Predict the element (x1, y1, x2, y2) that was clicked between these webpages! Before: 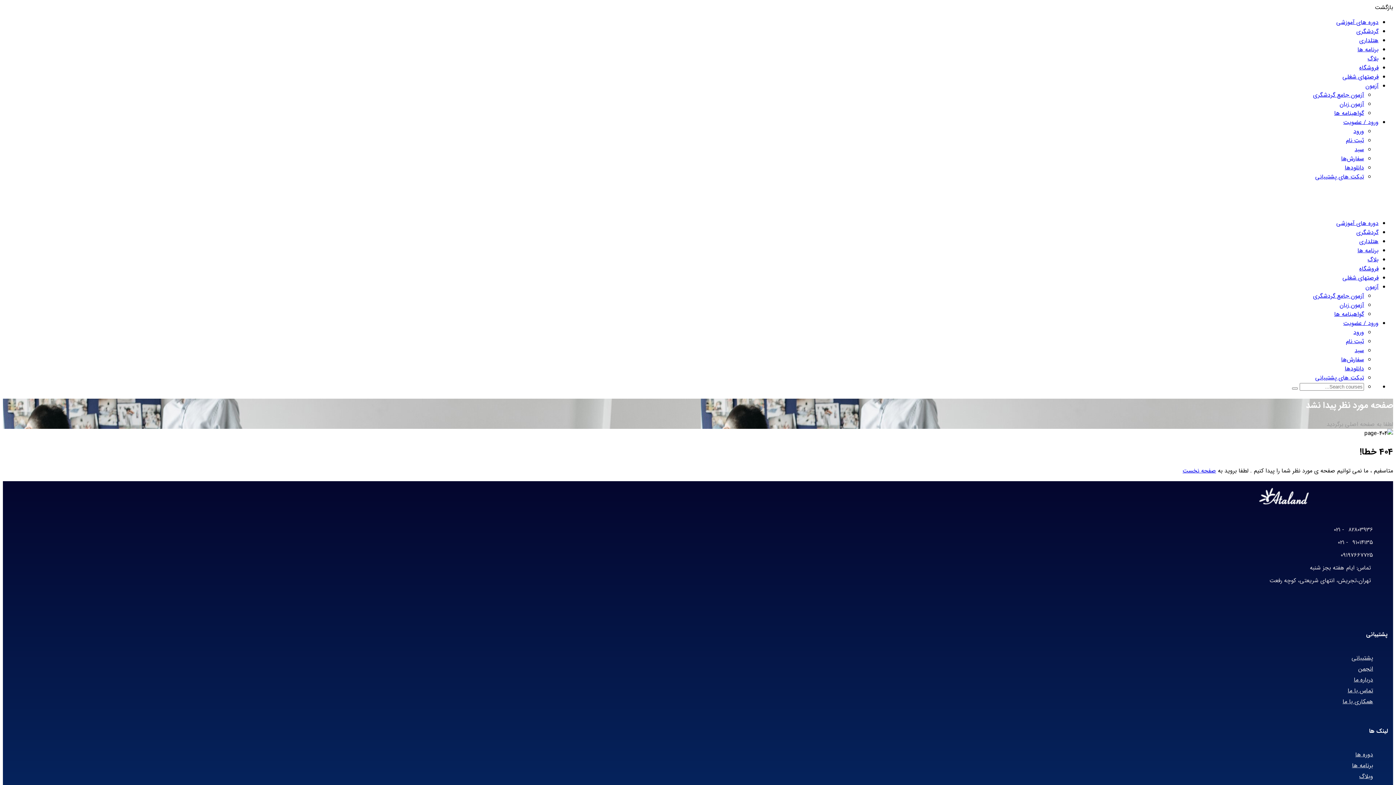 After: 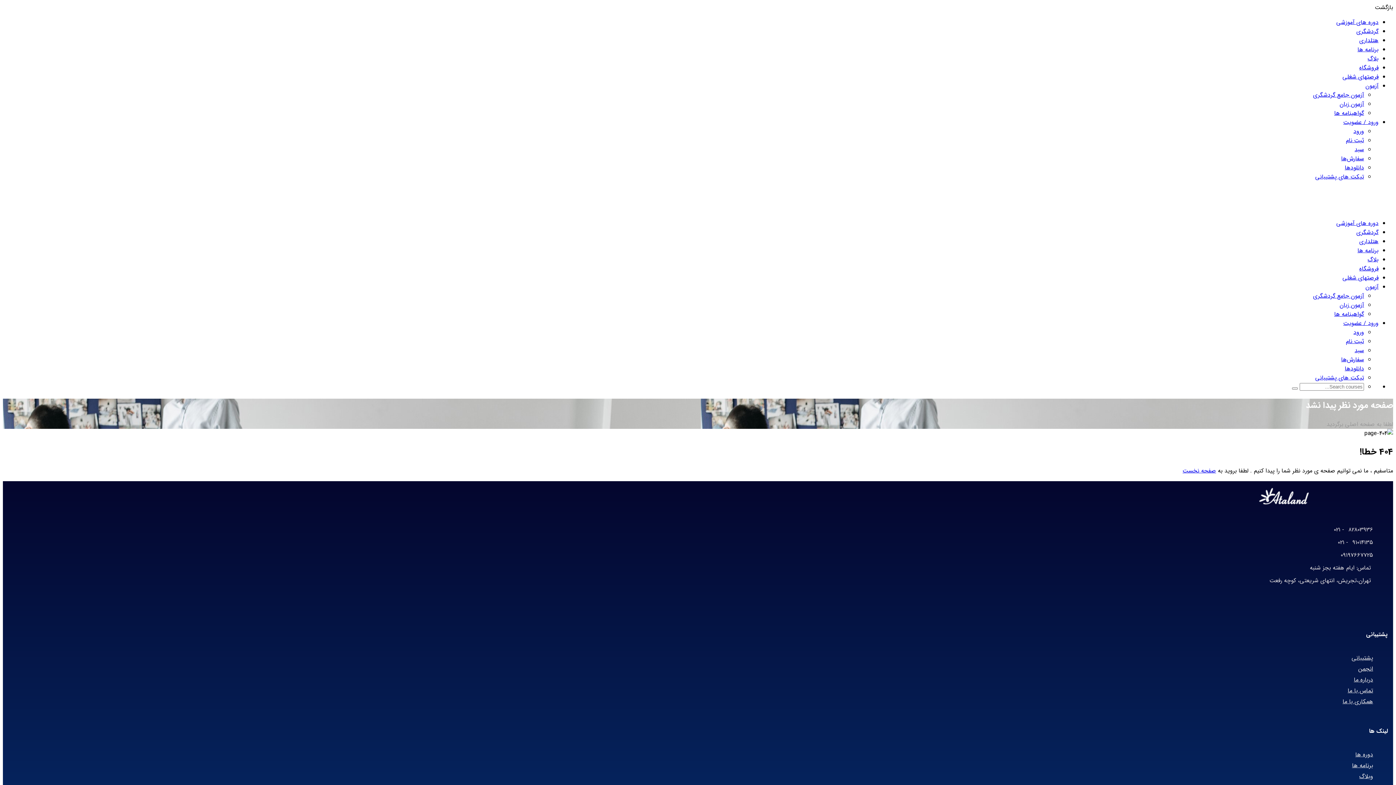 Action: label: ورود / عضویت bbox: (1343, 318, 1378, 328)